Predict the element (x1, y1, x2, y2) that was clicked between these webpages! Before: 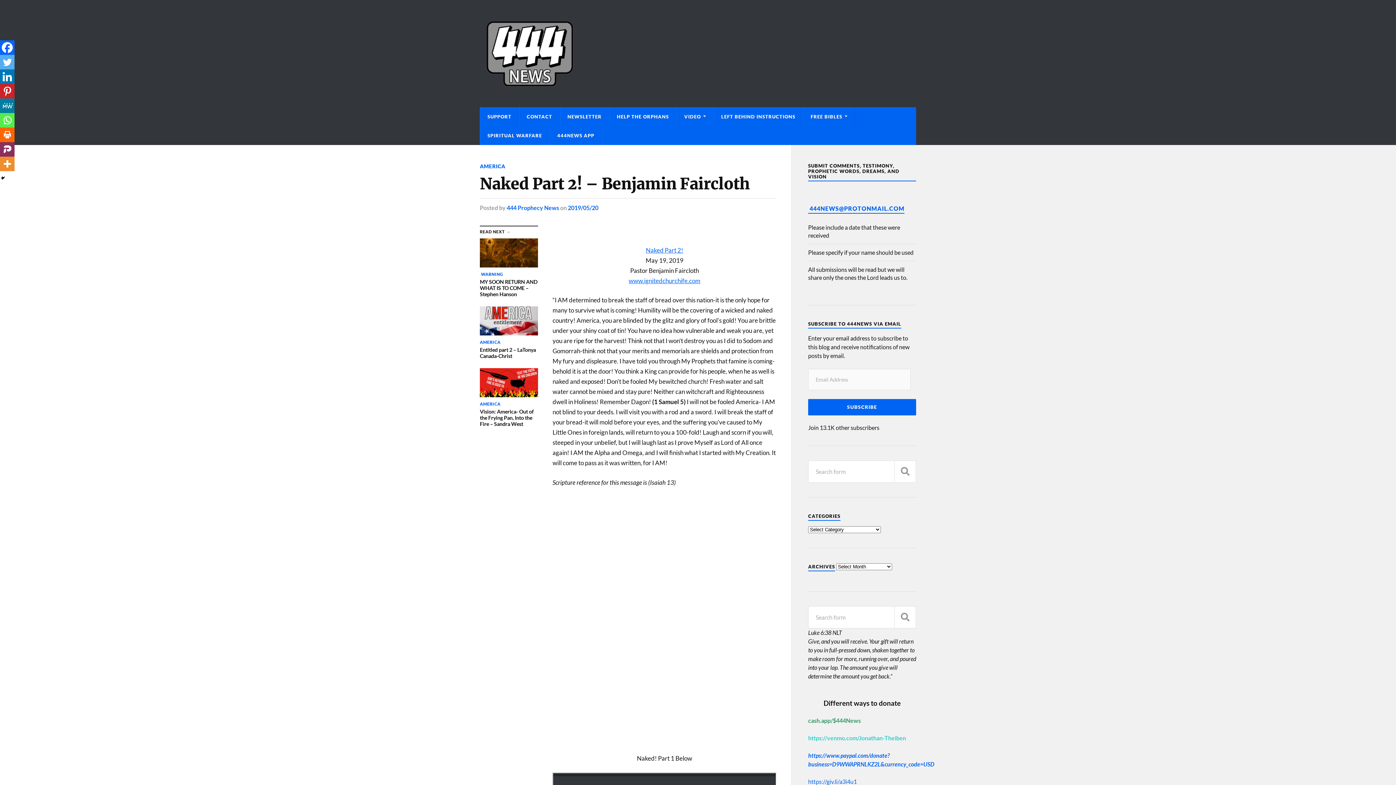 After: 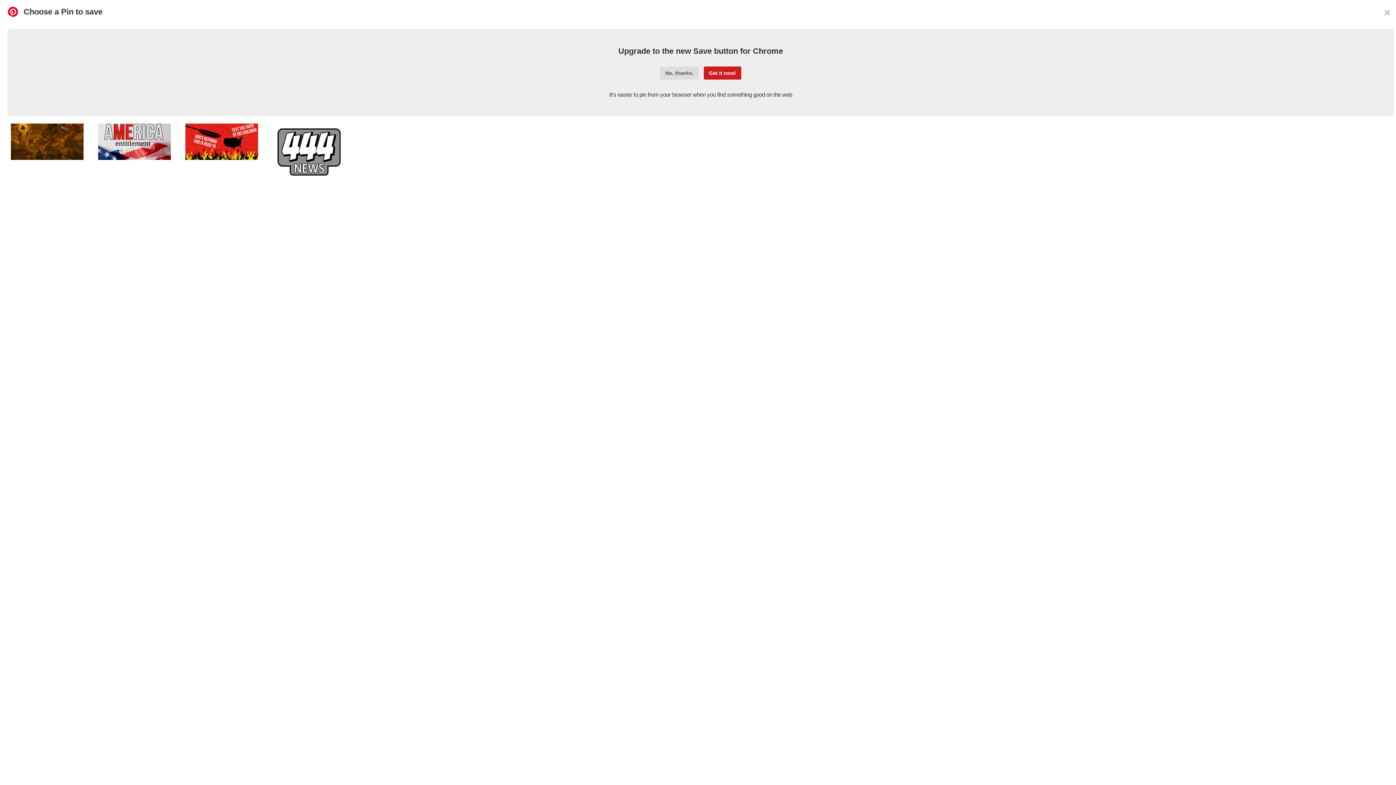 Action: bbox: (0, 84, 14, 98) label: Pinterest